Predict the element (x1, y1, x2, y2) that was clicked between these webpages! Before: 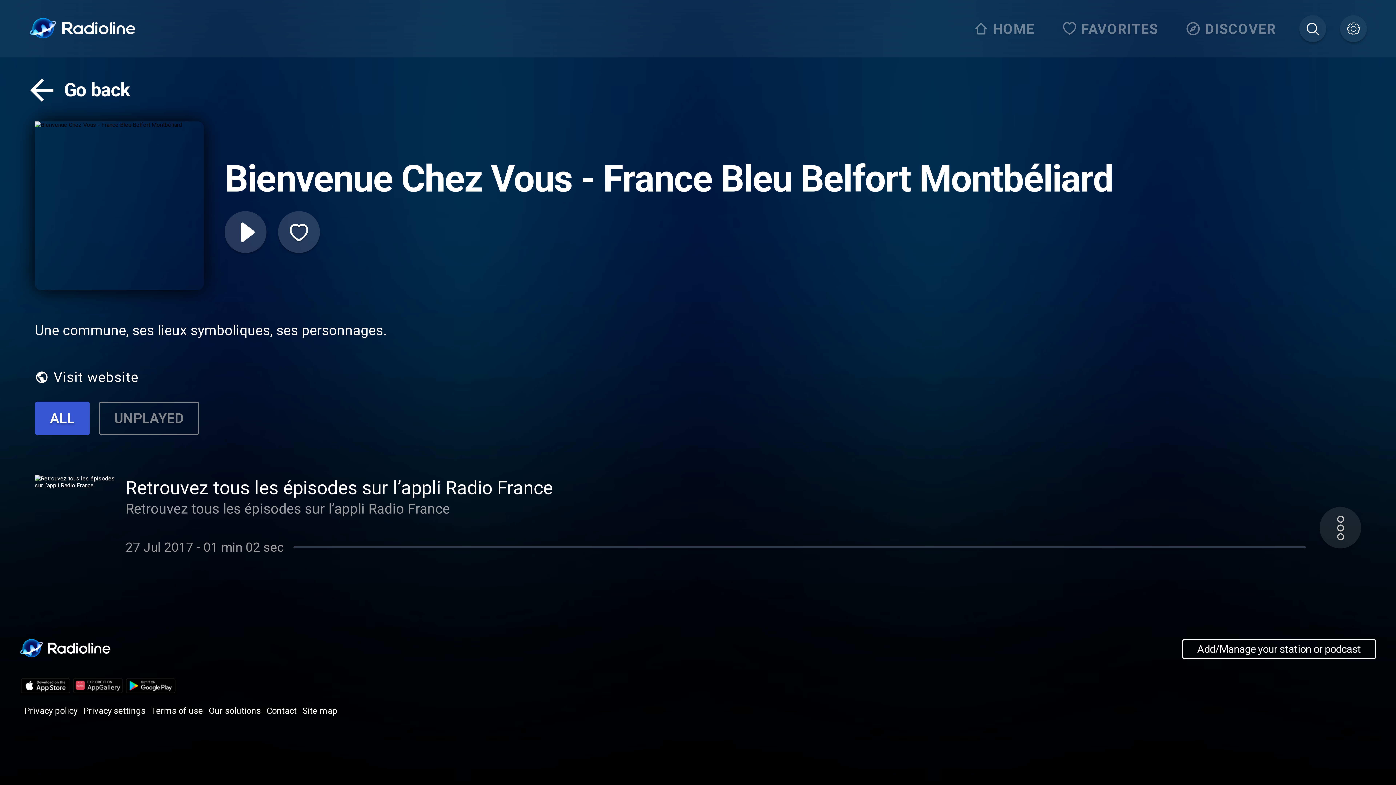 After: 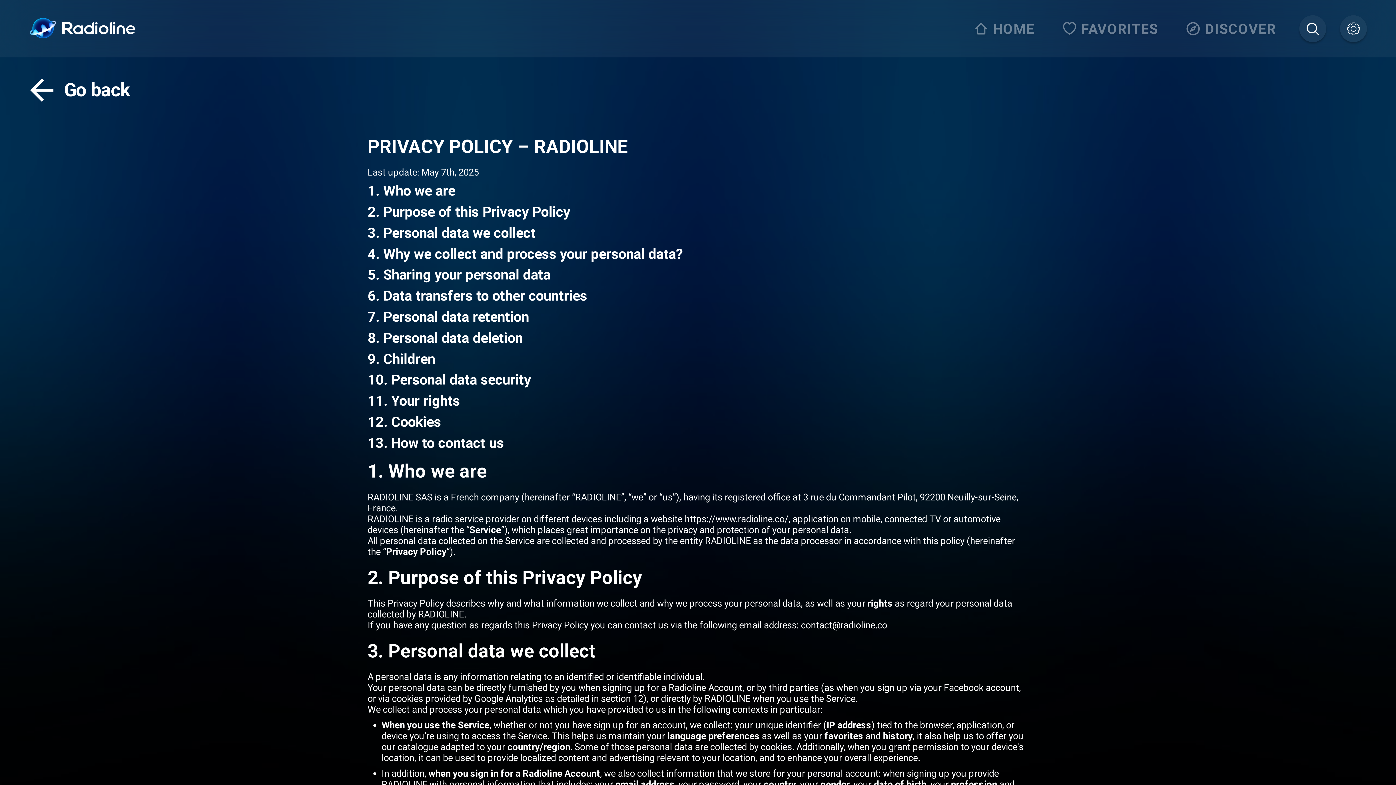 Action: bbox: (24, 705, 77, 716) label: Privacy policy